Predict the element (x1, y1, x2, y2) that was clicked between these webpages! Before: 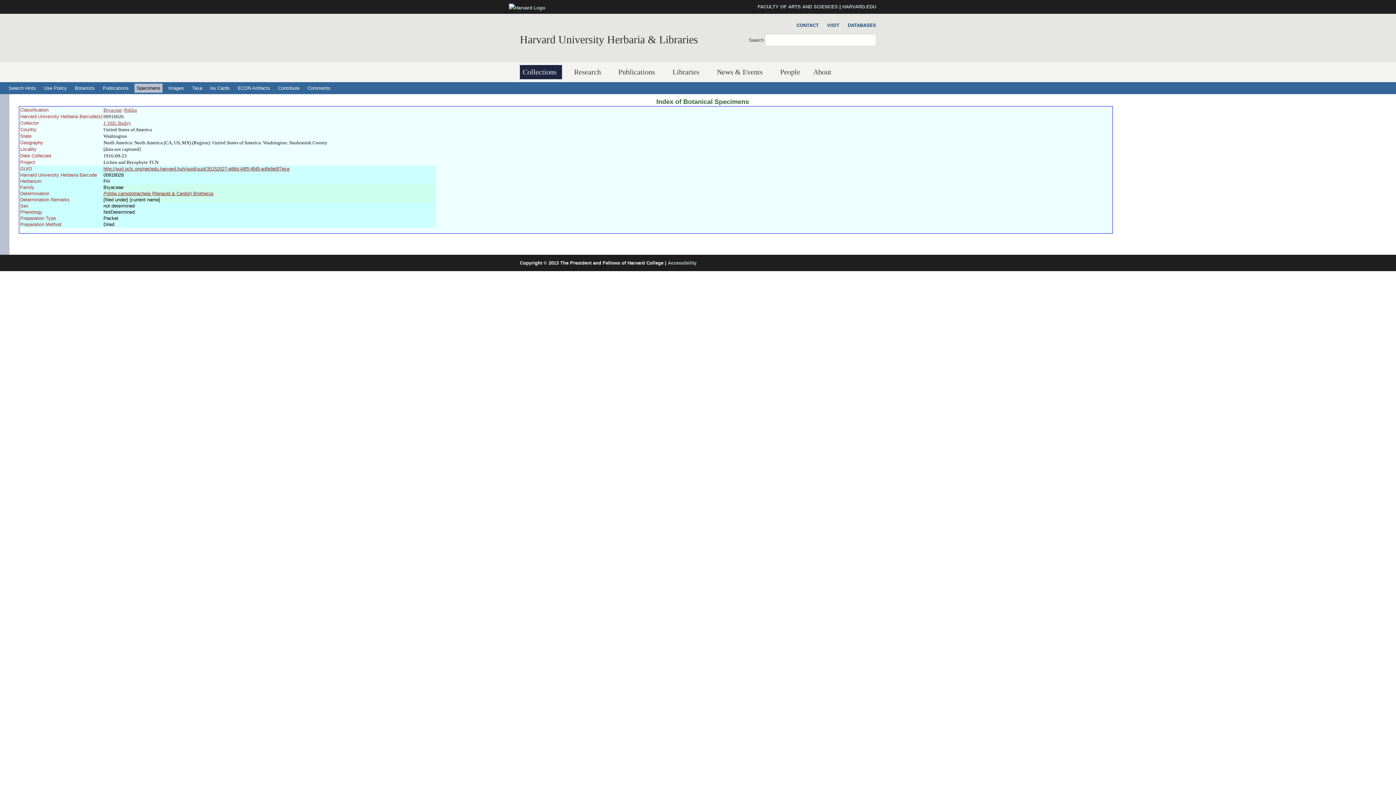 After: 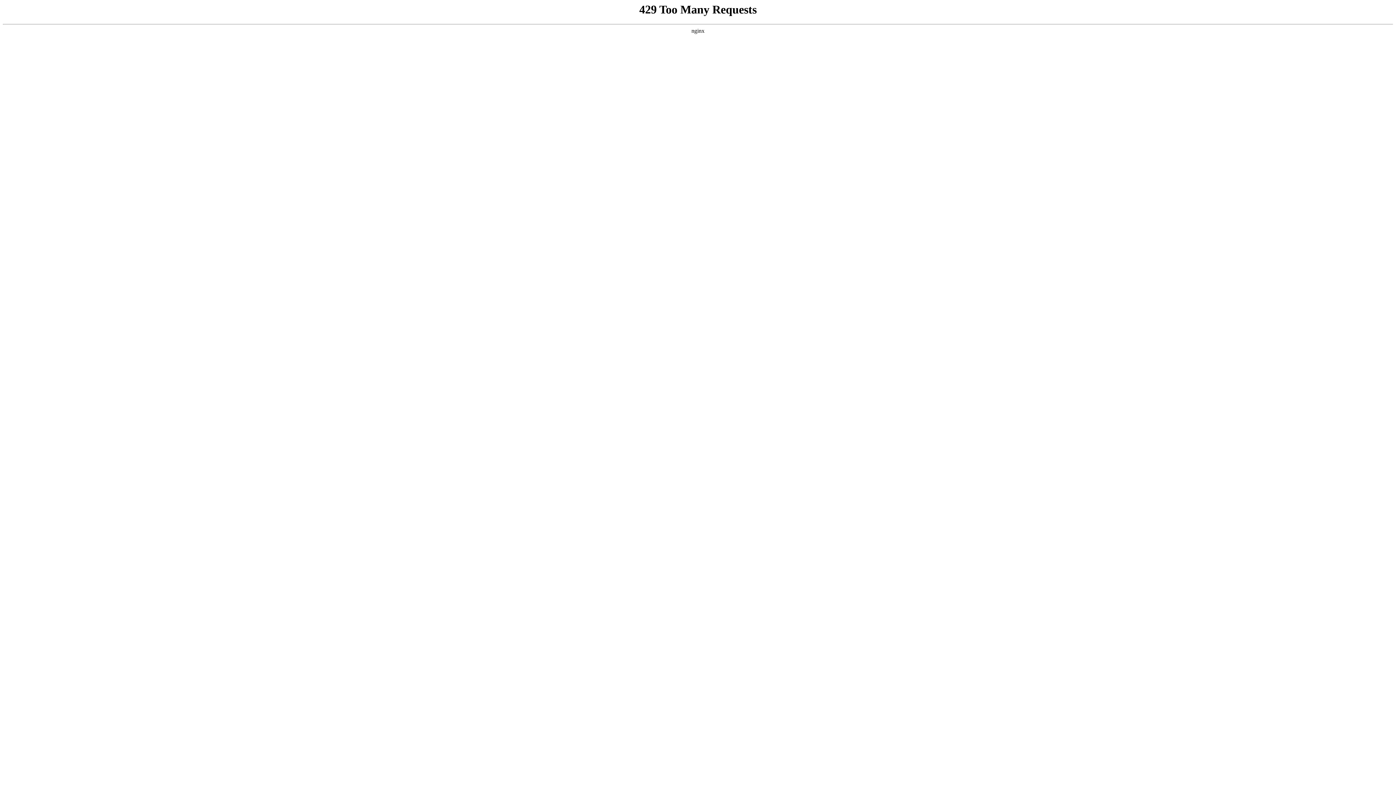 Action: bbox: (842, 4, 876, 9) label: HARVARD.EDU